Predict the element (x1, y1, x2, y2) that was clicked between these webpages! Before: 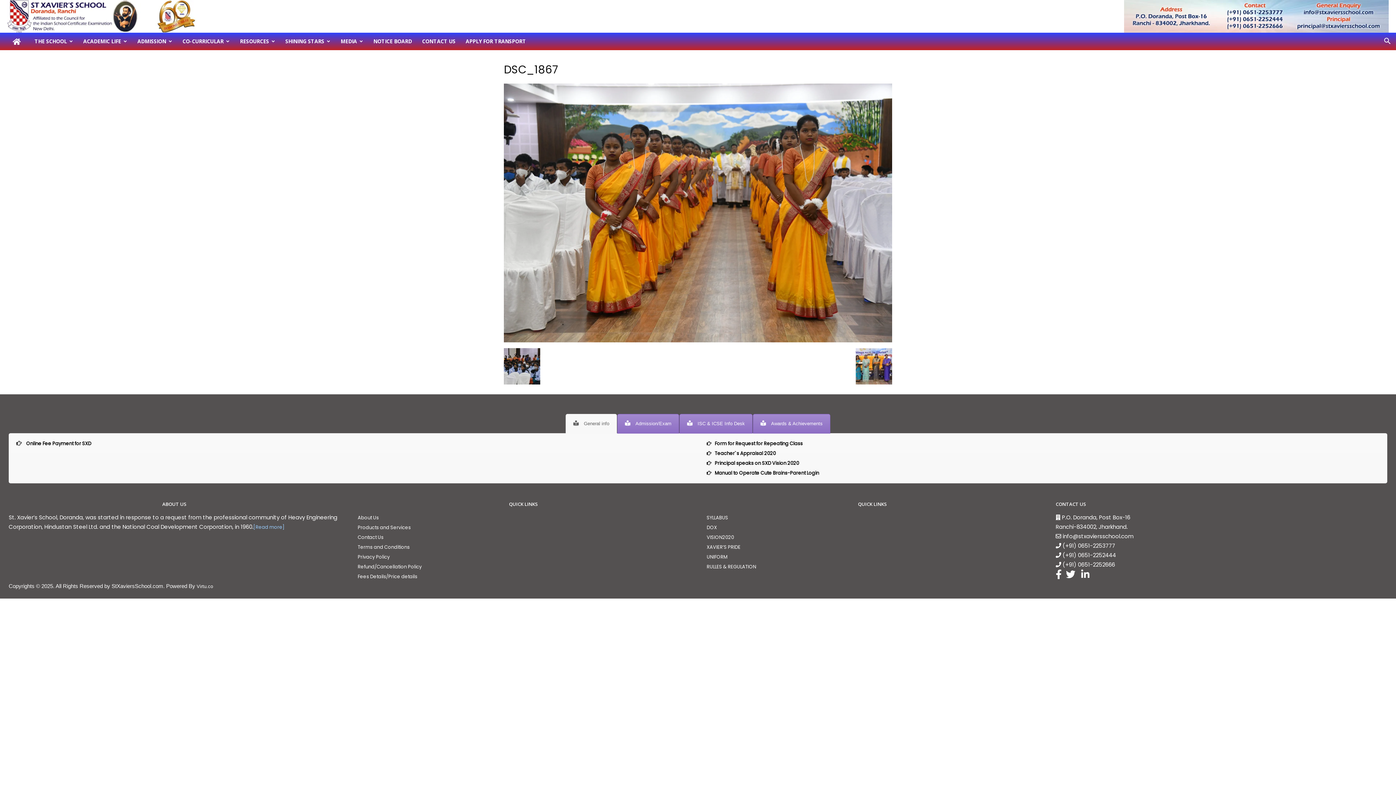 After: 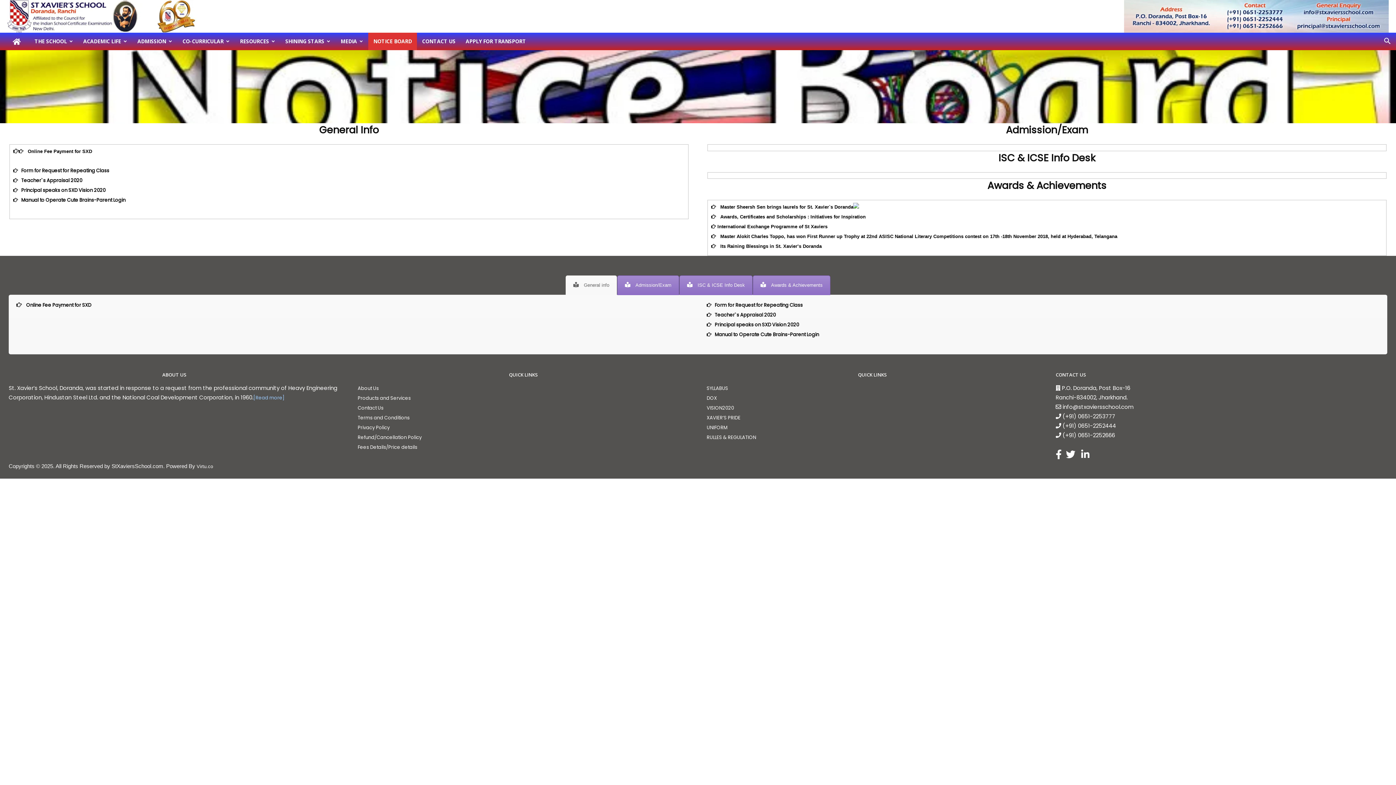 Action: bbox: (368, 32, 417, 50) label: NOTICE BOARD